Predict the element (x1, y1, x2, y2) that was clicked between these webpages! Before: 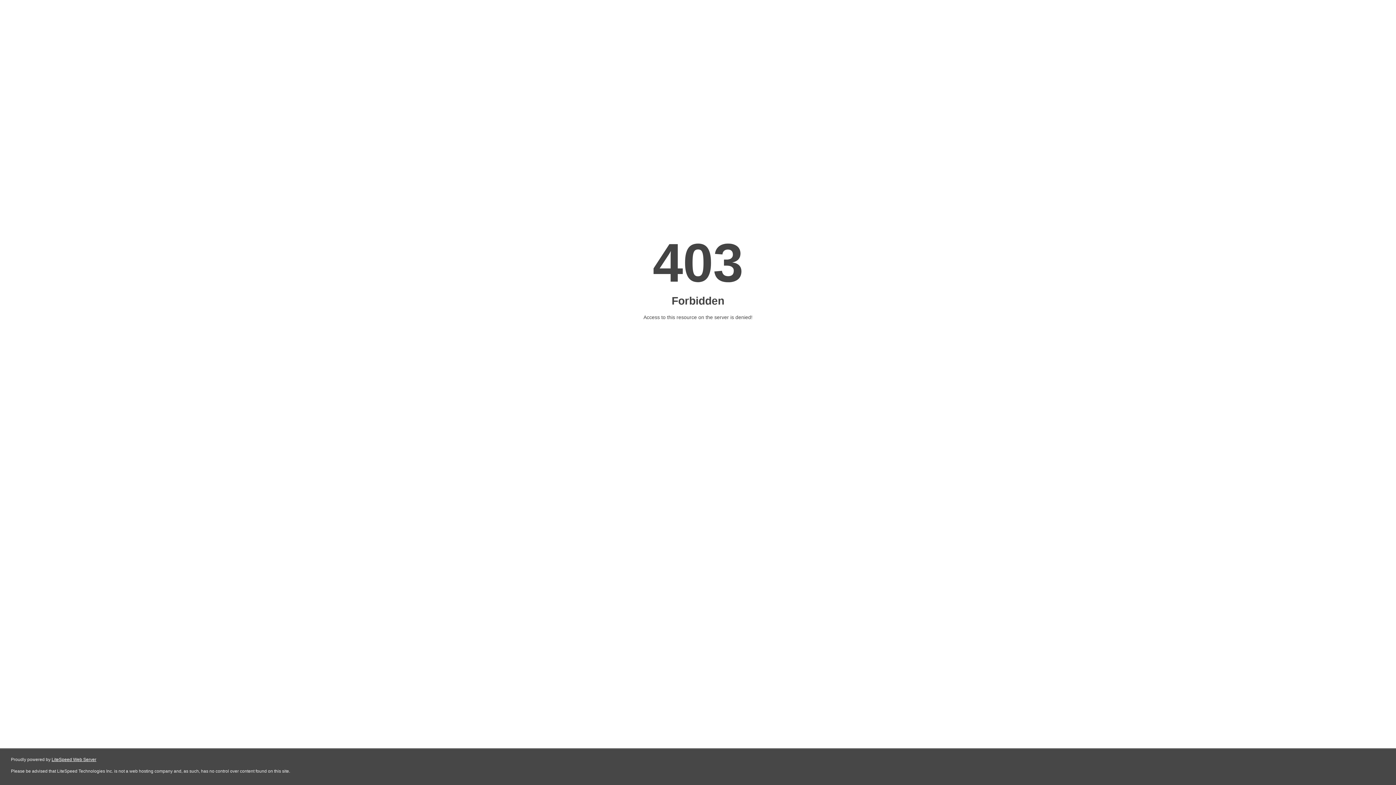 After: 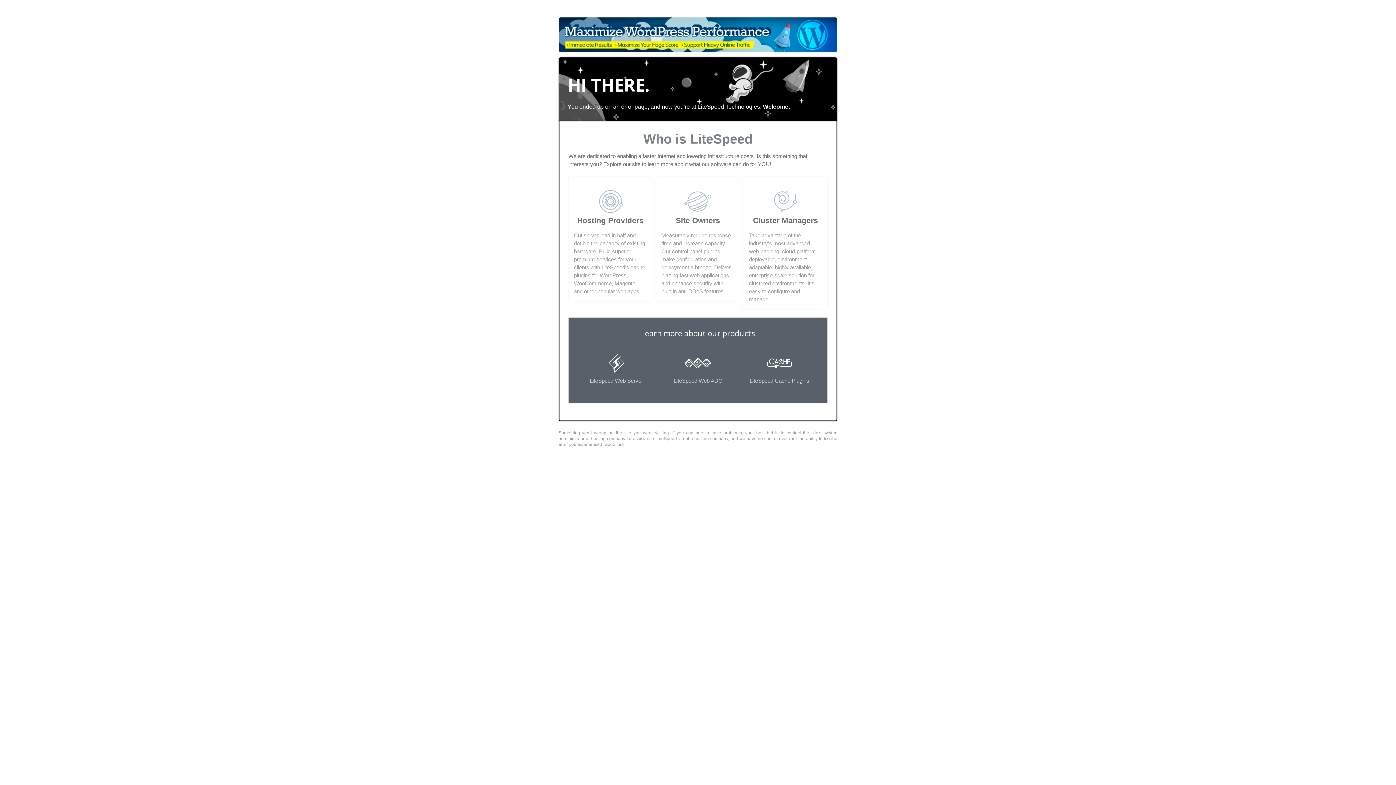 Action: label: LiteSpeed Web Server bbox: (51, 757, 96, 762)